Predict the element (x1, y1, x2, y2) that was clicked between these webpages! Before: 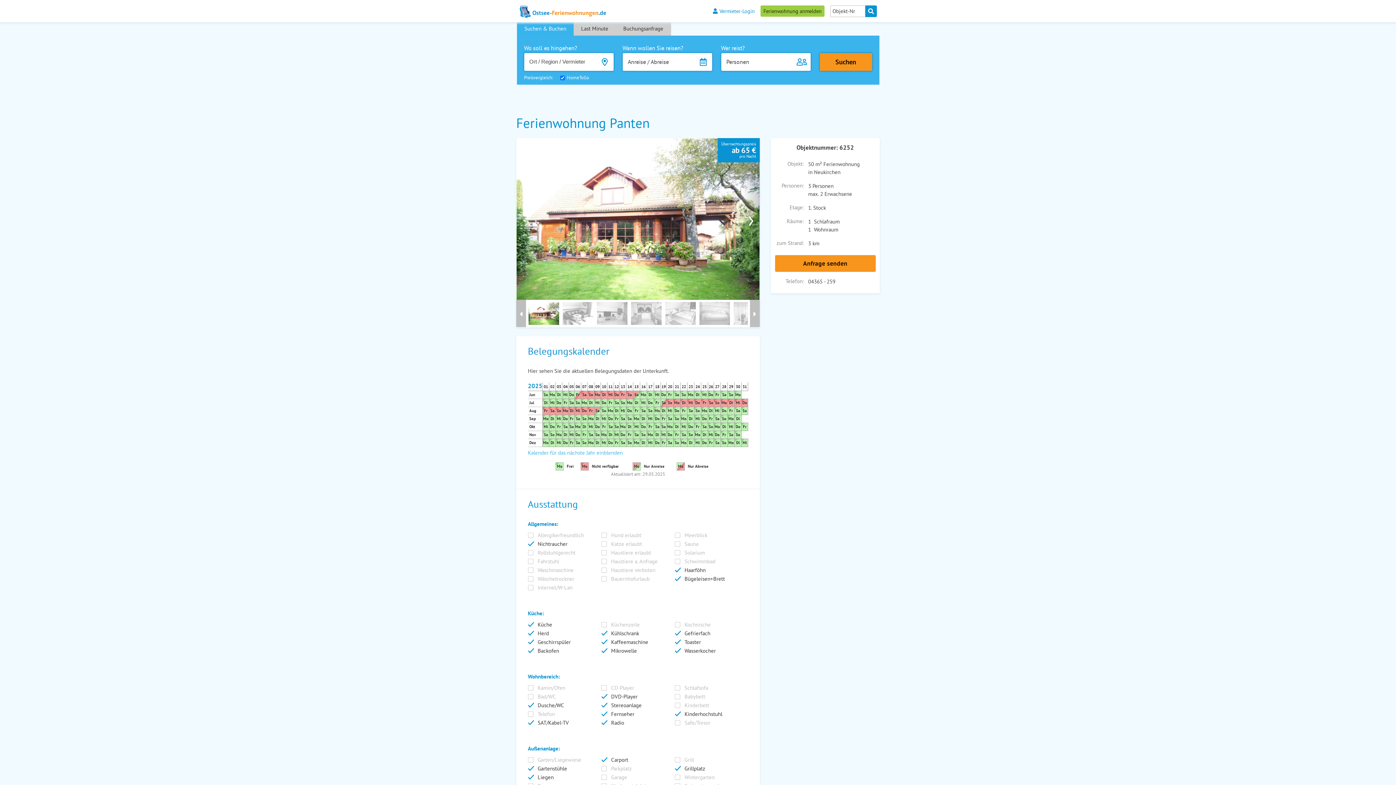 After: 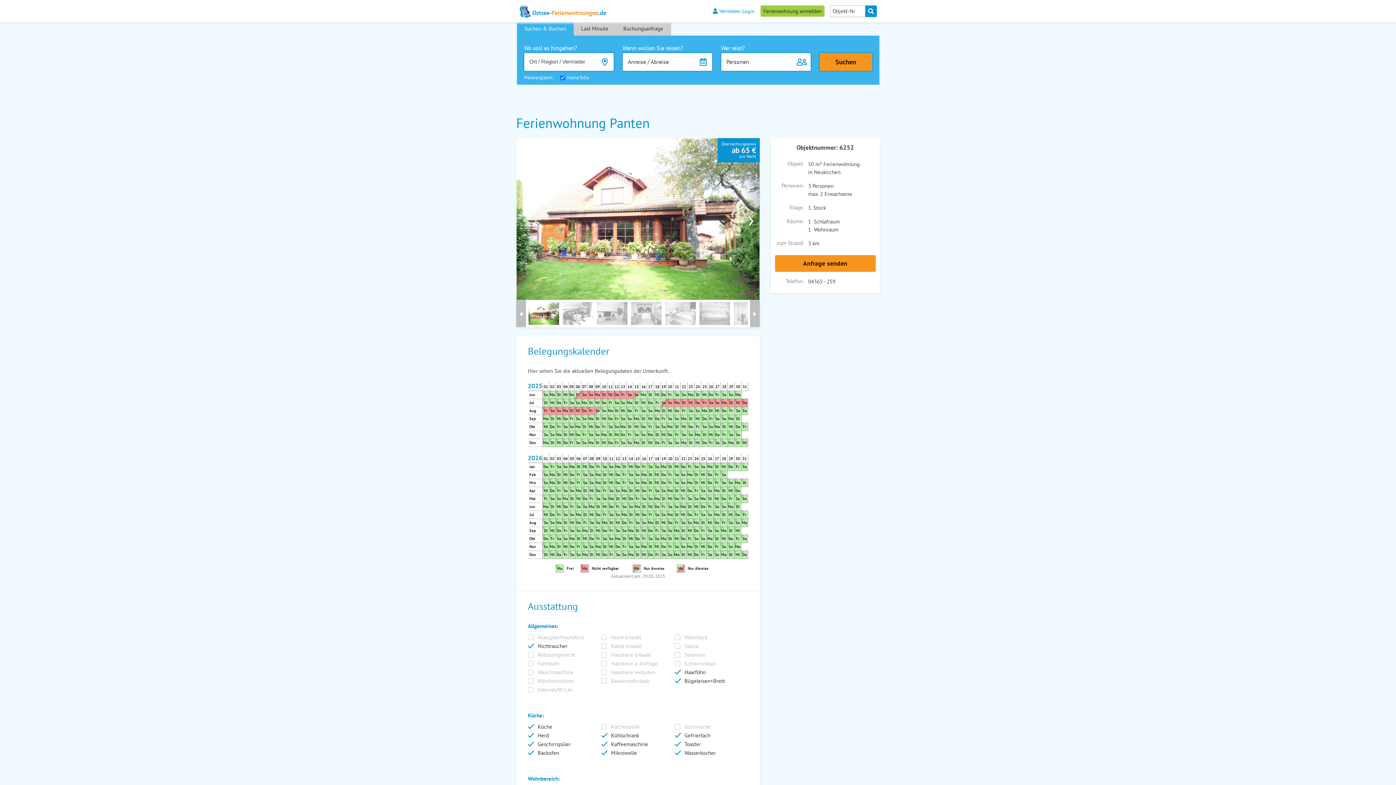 Action: label: Kalender für das nächste Jahr einblenden bbox: (528, 449, 622, 456)